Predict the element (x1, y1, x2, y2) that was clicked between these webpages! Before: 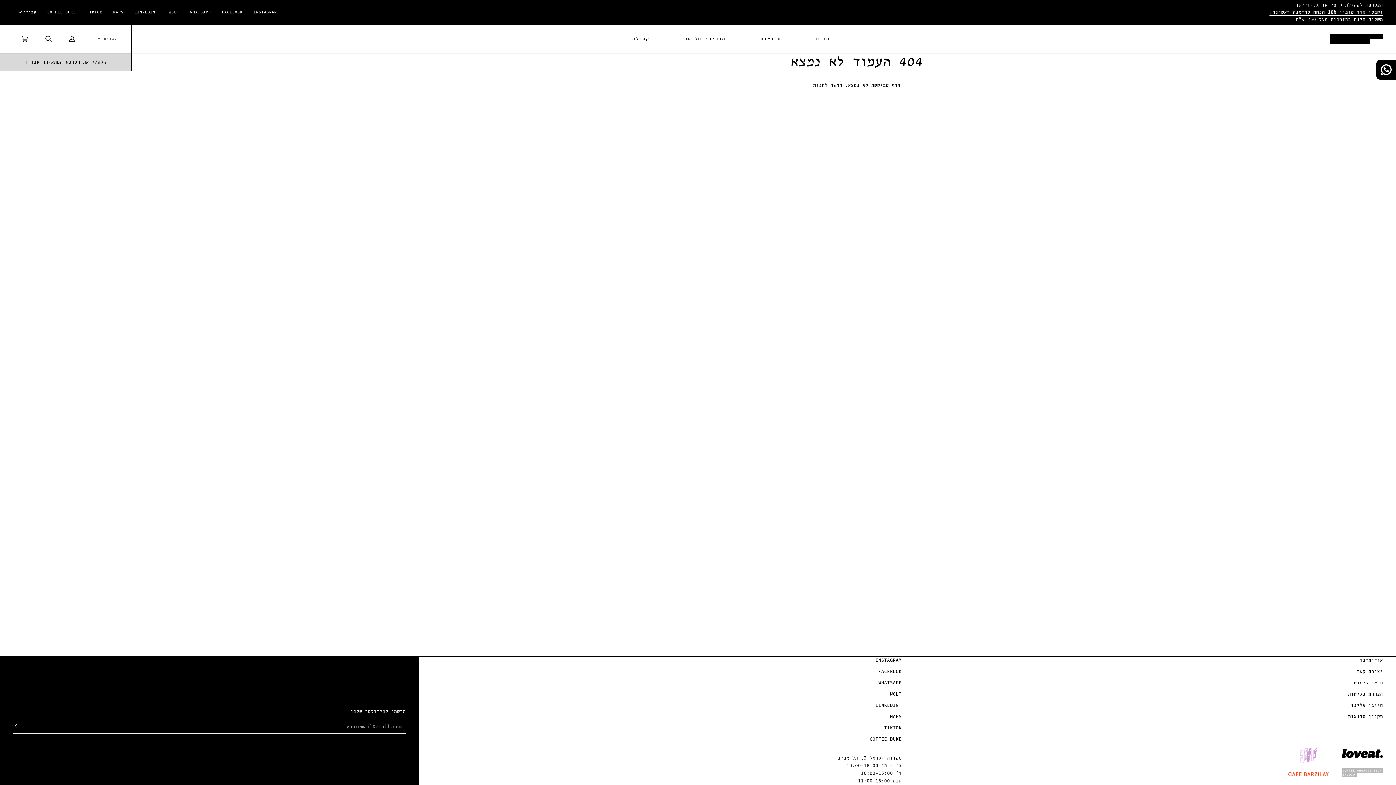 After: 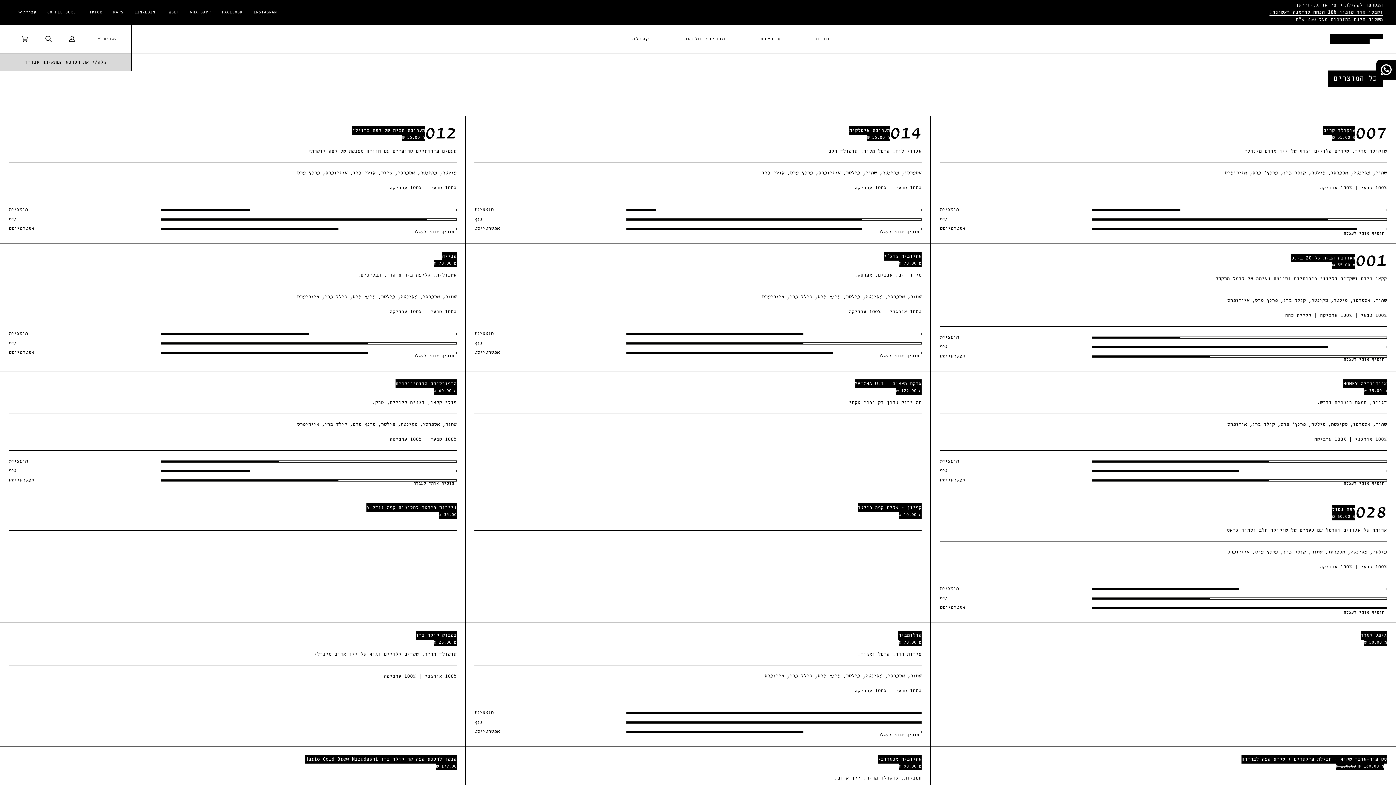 Action: label: חנות bbox: (798, 24, 847, 53)